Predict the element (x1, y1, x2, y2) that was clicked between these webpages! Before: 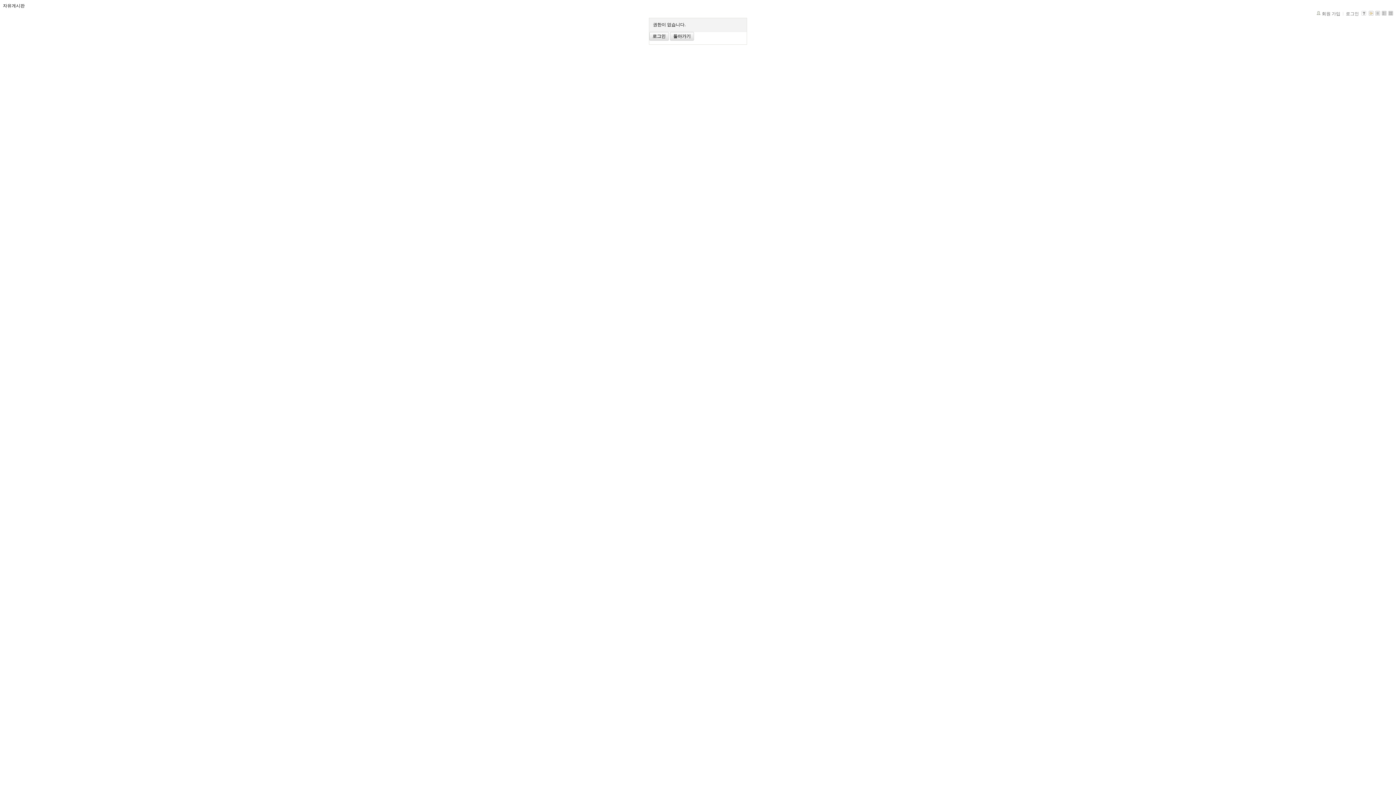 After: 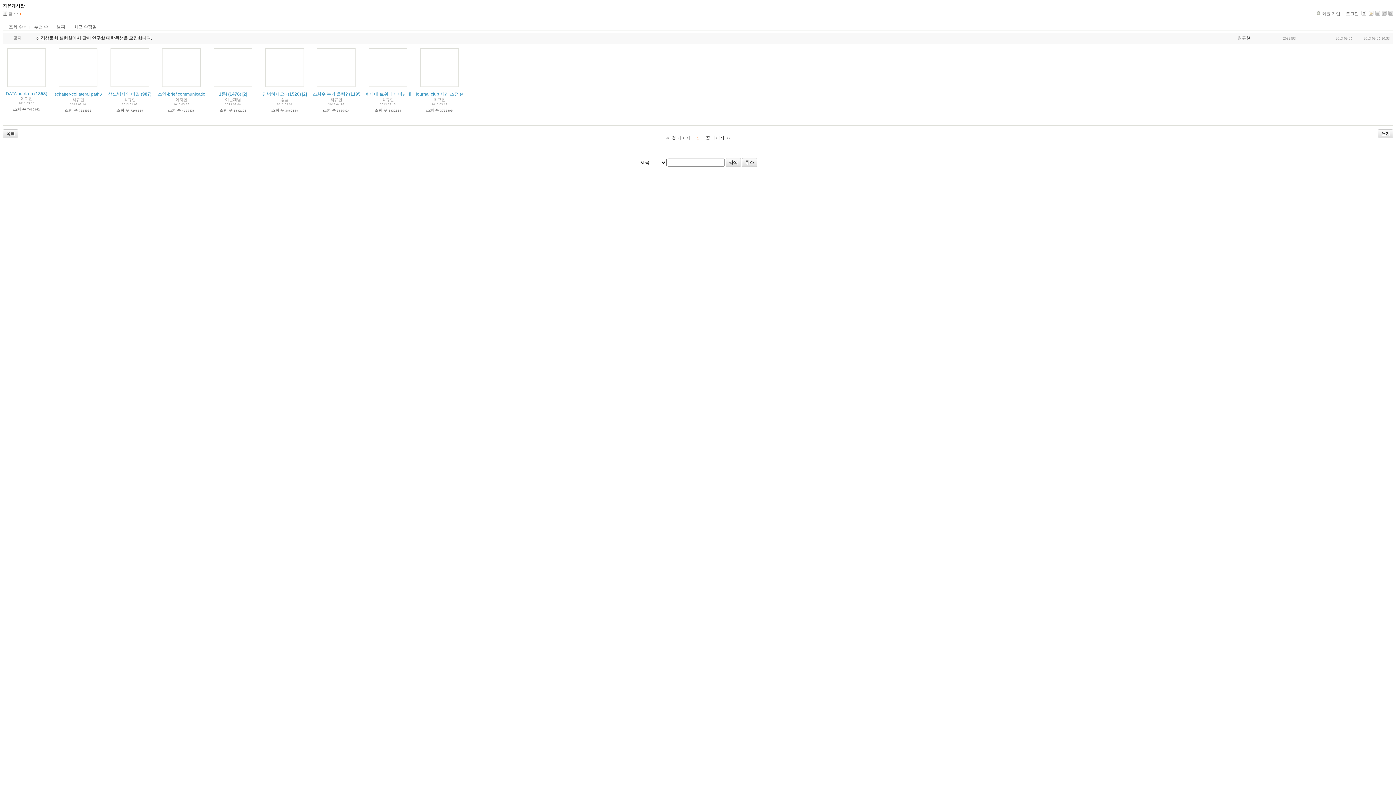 Action: bbox: (1388, 11, 1393, 16)